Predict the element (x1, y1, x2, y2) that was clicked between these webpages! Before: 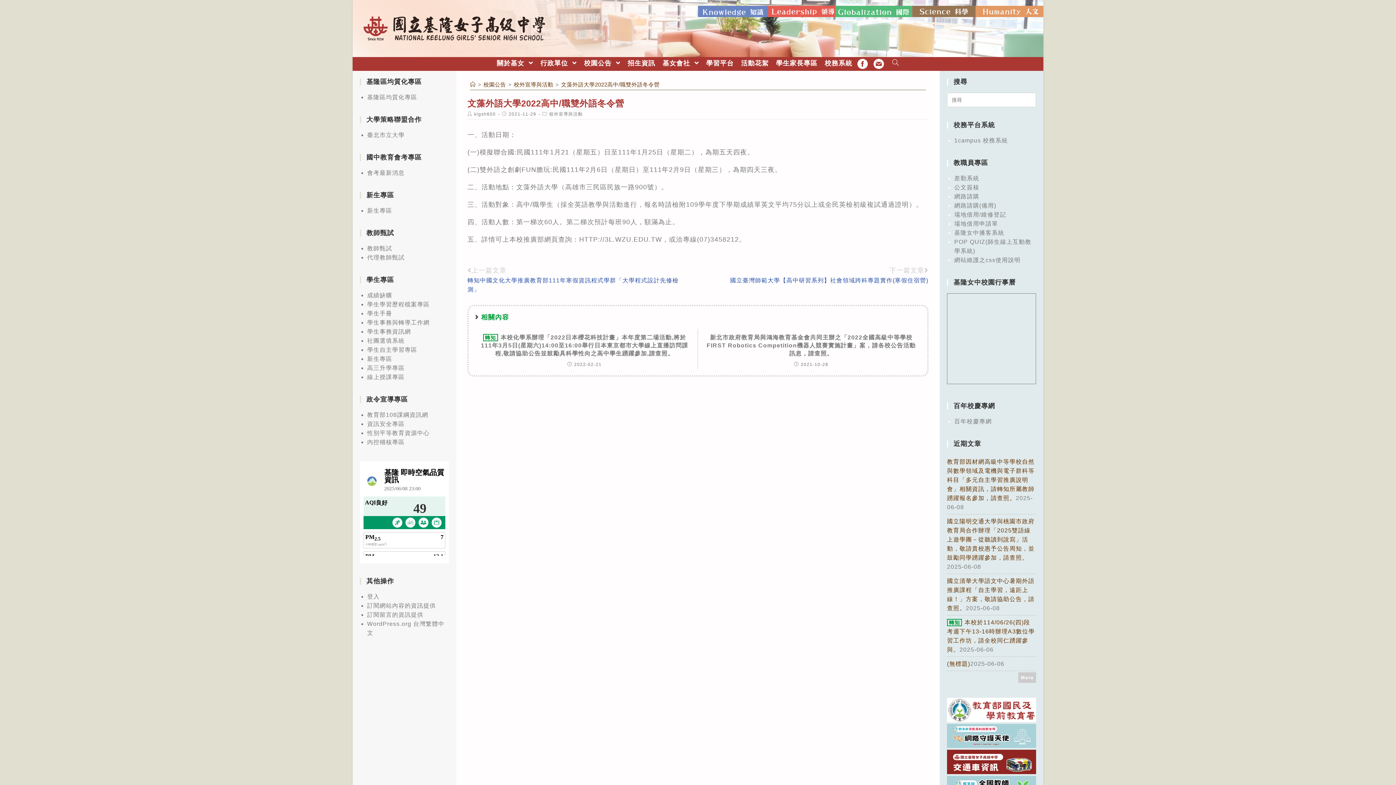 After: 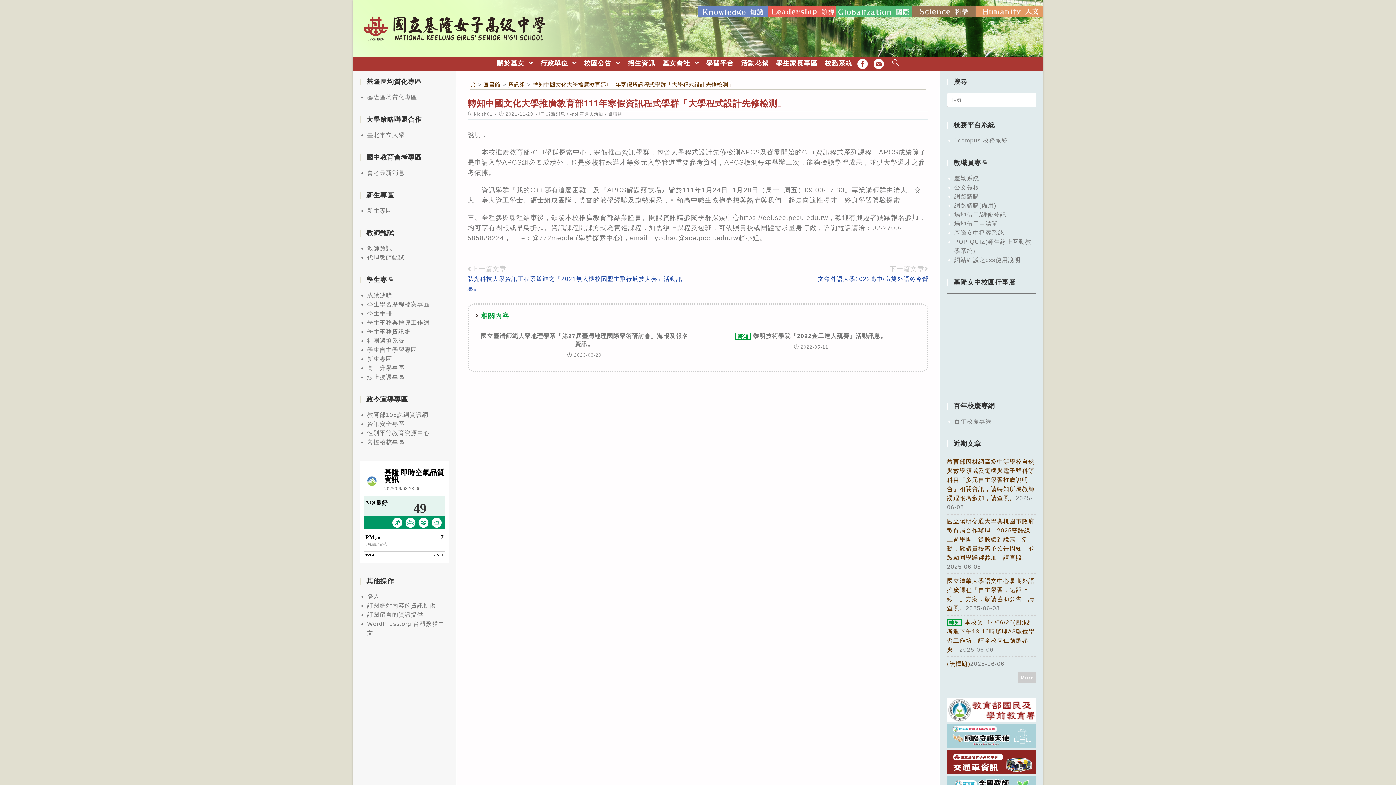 Action: label: 上一篇文章
轉知中國文化大學推廣教育部111年寒假資訊程式學群「大學程式設計先修檢測」 bbox: (467, 266, 690, 294)